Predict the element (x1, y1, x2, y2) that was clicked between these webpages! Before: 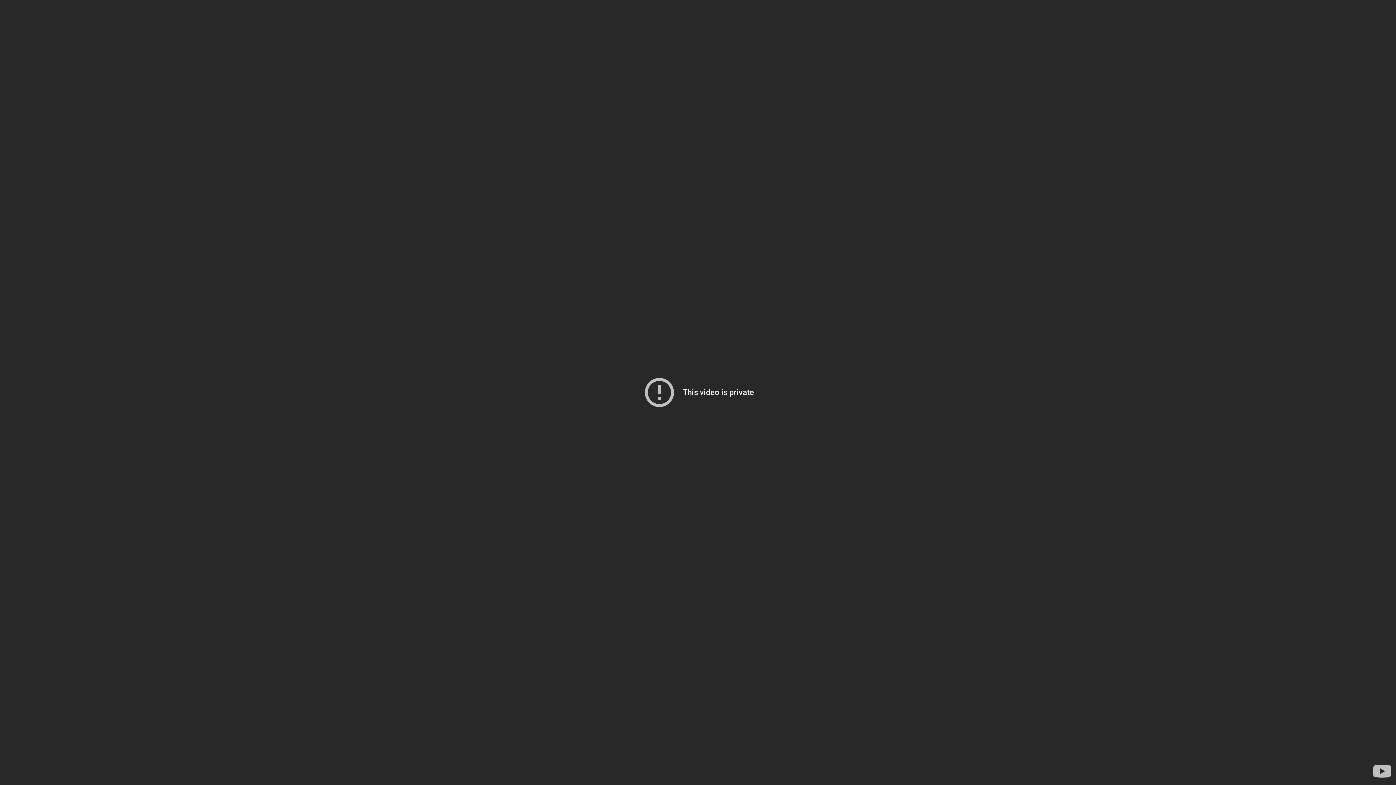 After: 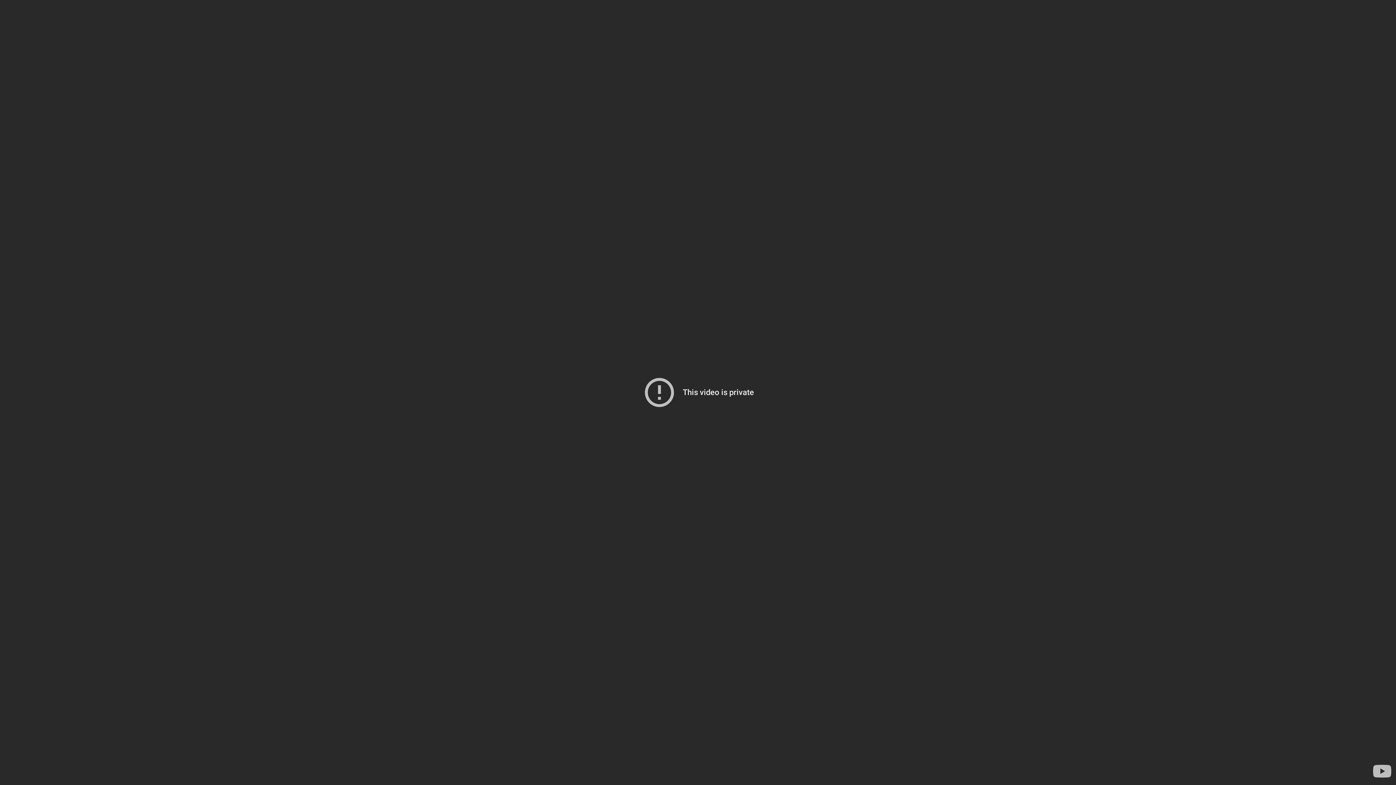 Action: bbox: (1371, 760, 1393, 782) label: Visit YouTube to search for more videos